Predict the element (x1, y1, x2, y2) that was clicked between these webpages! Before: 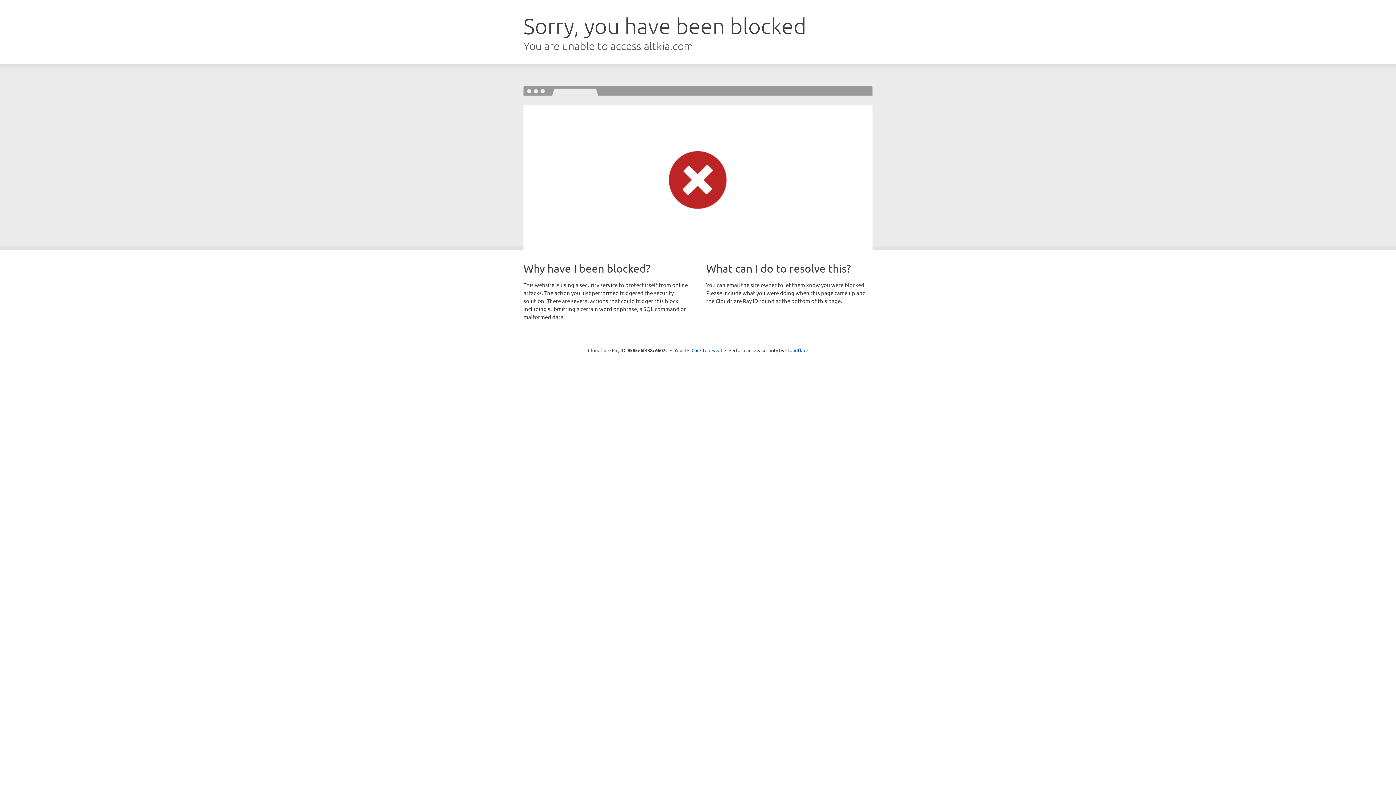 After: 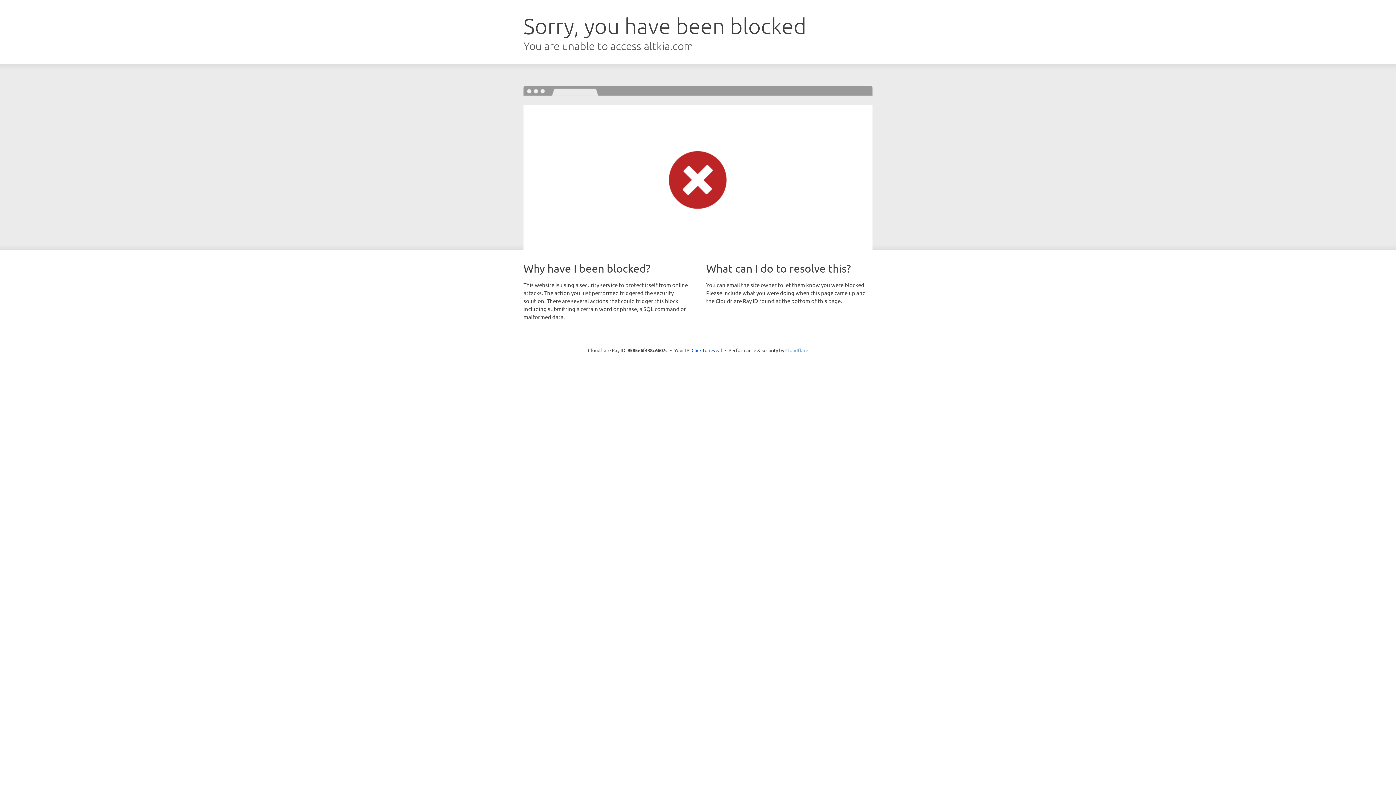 Action: bbox: (785, 347, 808, 353) label: Cloudflare